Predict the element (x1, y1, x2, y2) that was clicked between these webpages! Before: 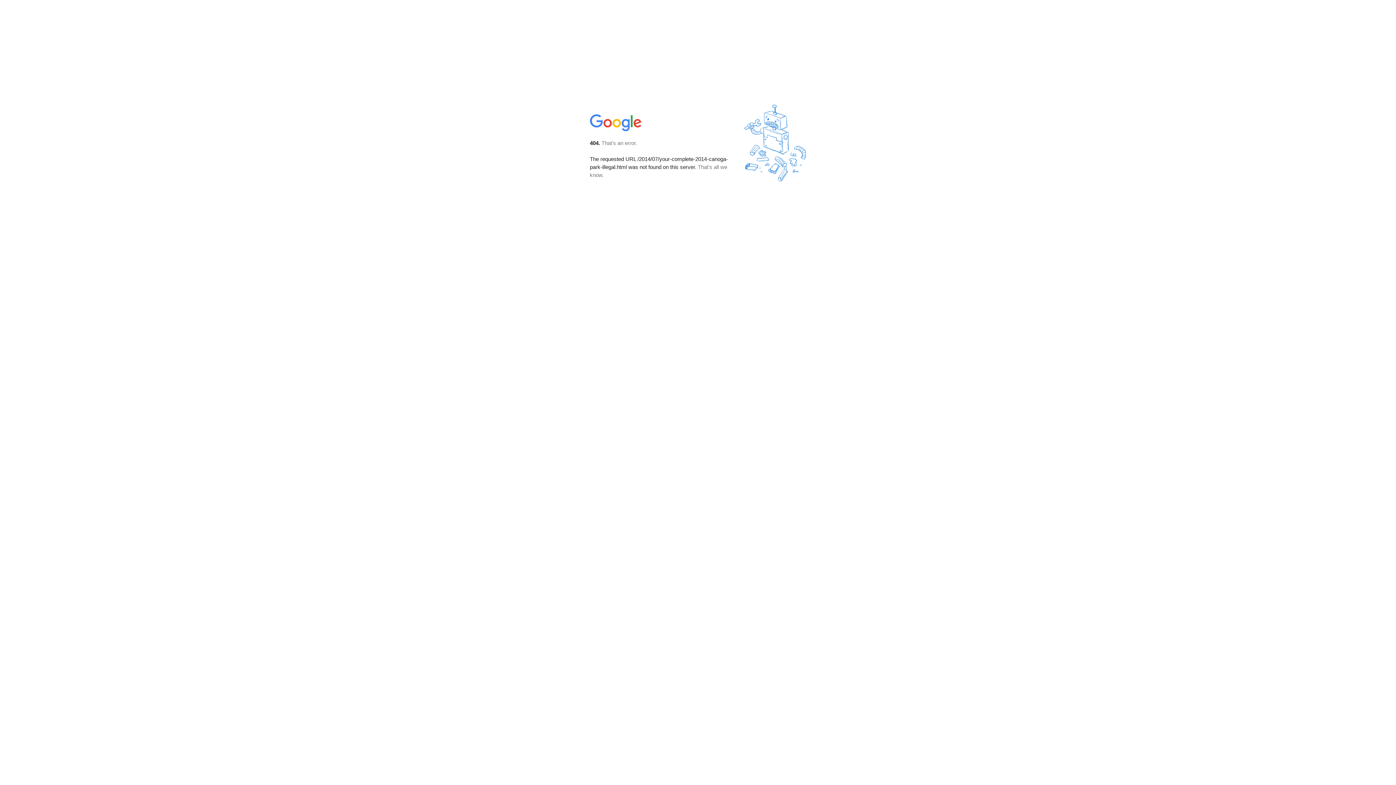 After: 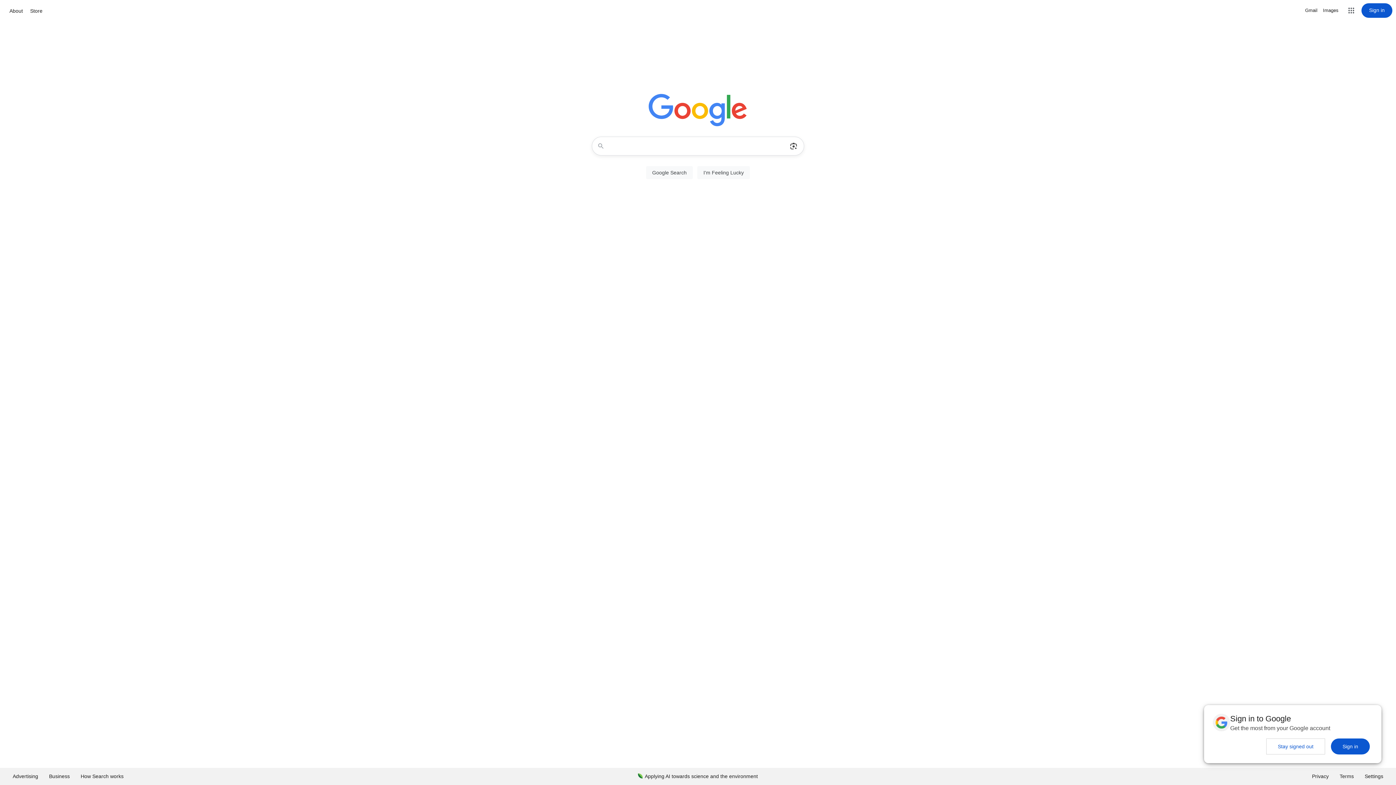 Action: bbox: (590, 127, 642, 134)